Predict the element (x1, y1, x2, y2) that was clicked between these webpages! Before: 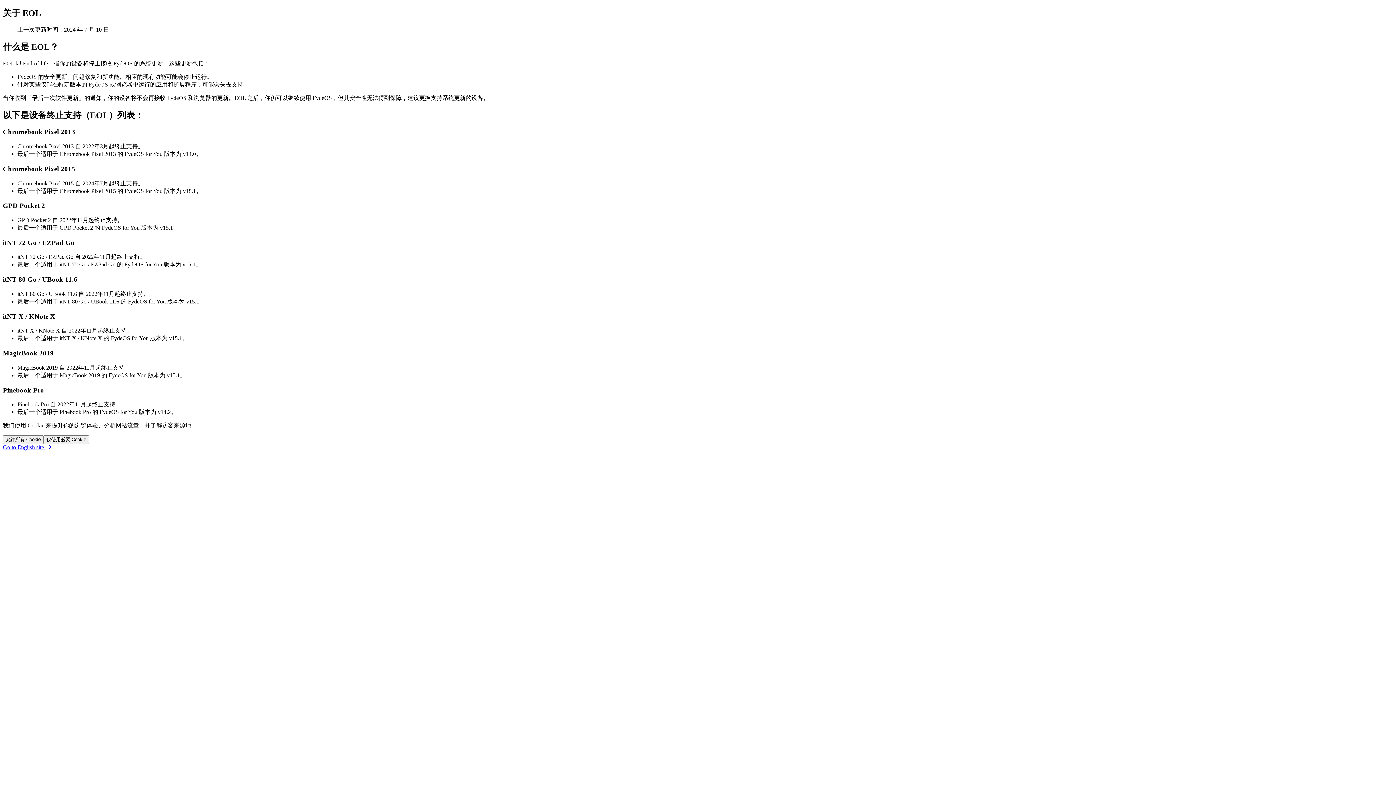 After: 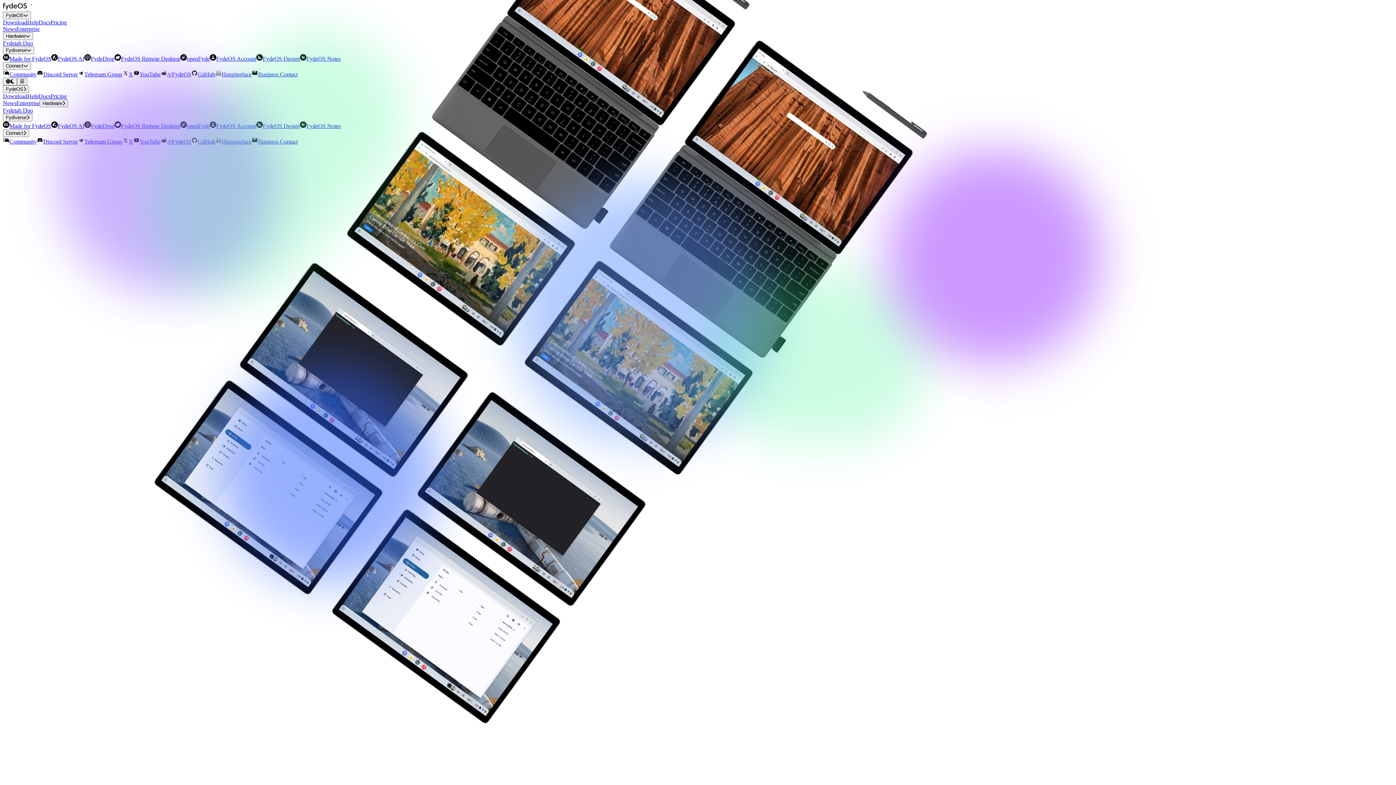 Action: bbox: (2, 444, 51, 450) label: Go to English site 